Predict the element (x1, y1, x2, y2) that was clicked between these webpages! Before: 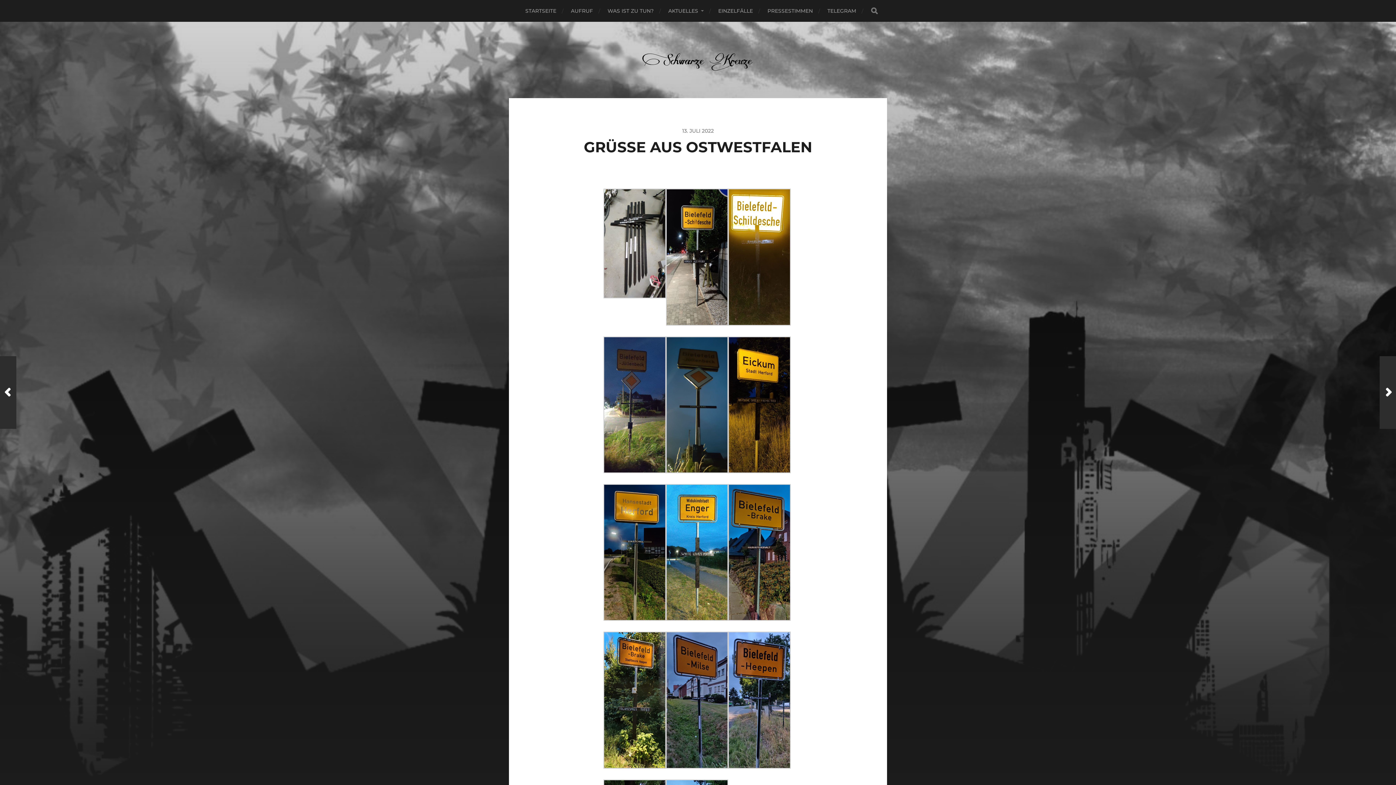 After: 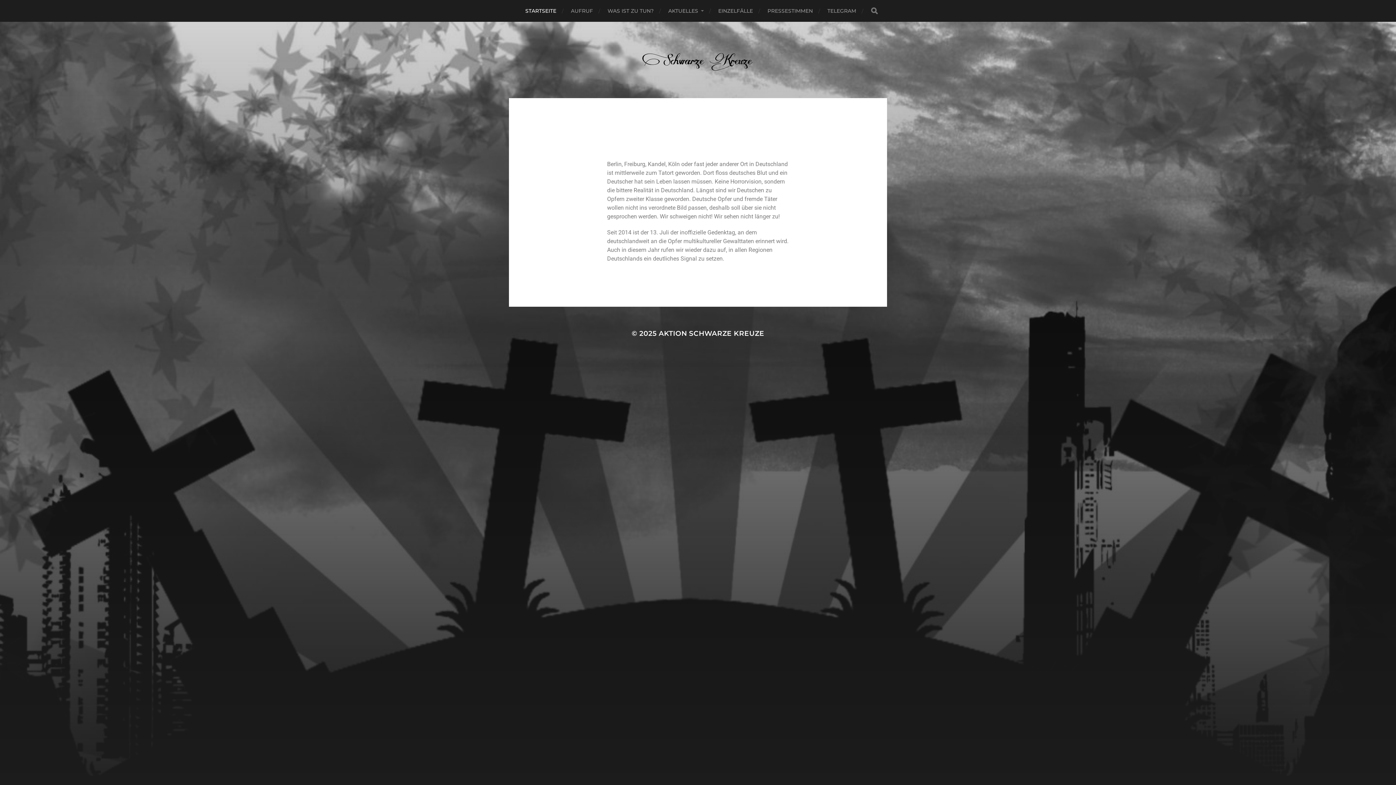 Action: bbox: (639, 47, 757, 72) label: AKTION SCHWARZE KREUZE